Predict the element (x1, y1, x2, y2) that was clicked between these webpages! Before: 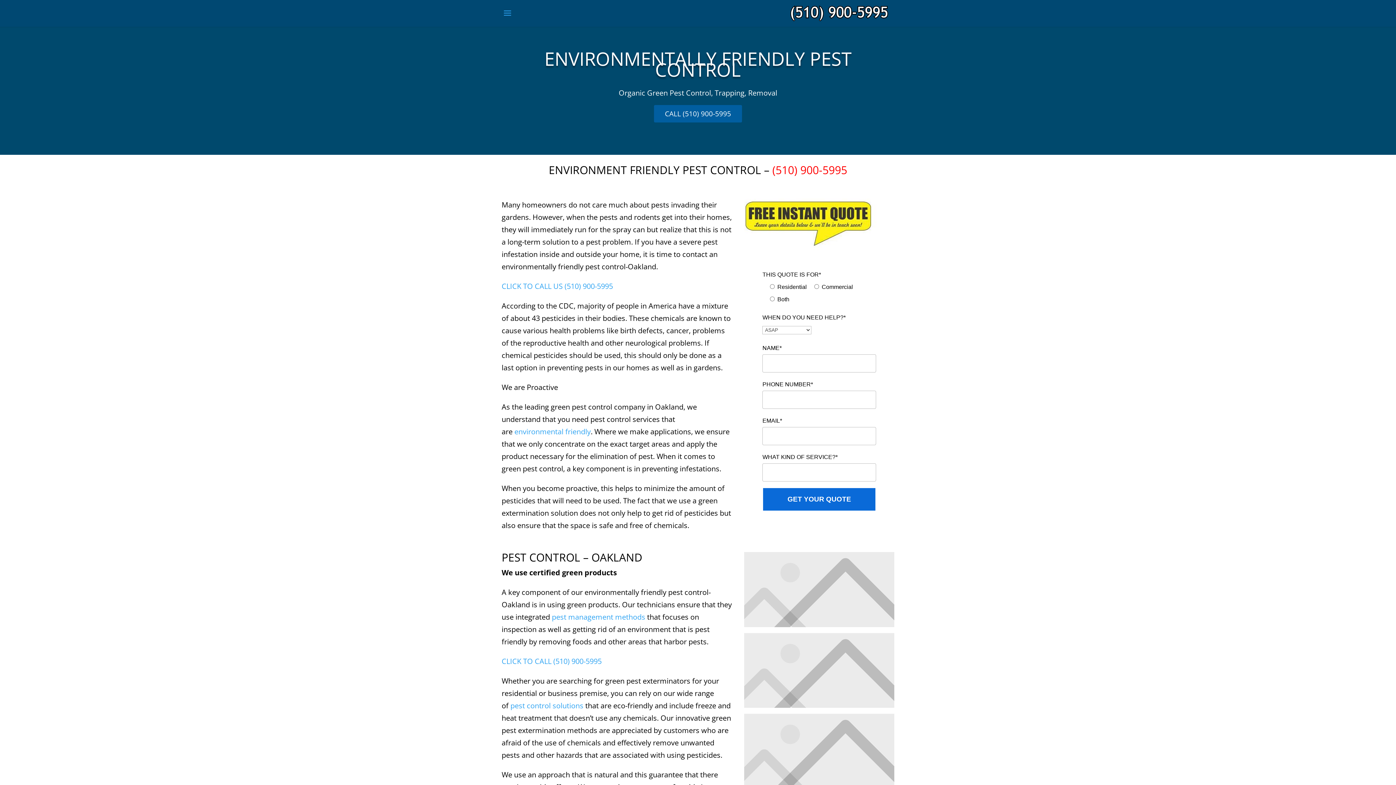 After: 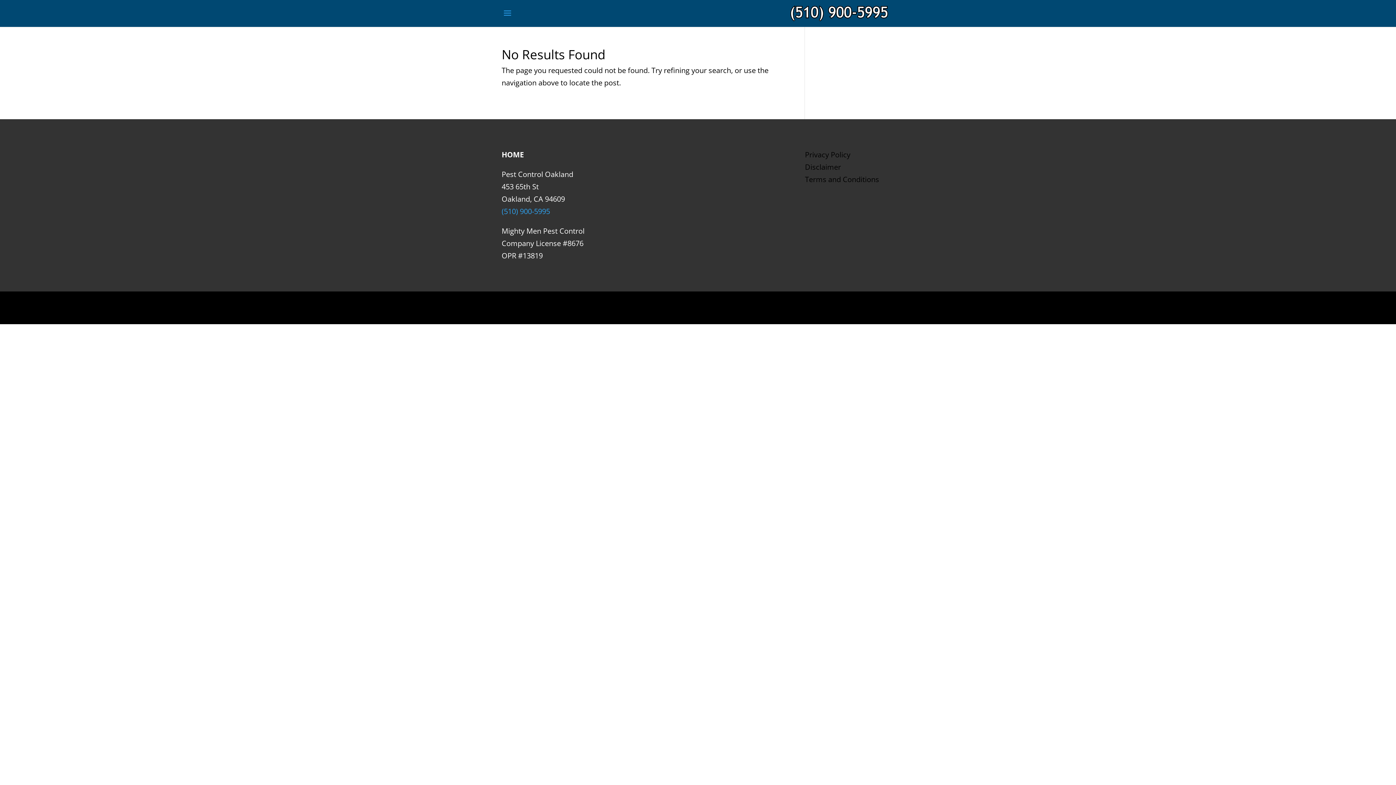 Action: bbox: (552, 612, 645, 622) label: pest management methods